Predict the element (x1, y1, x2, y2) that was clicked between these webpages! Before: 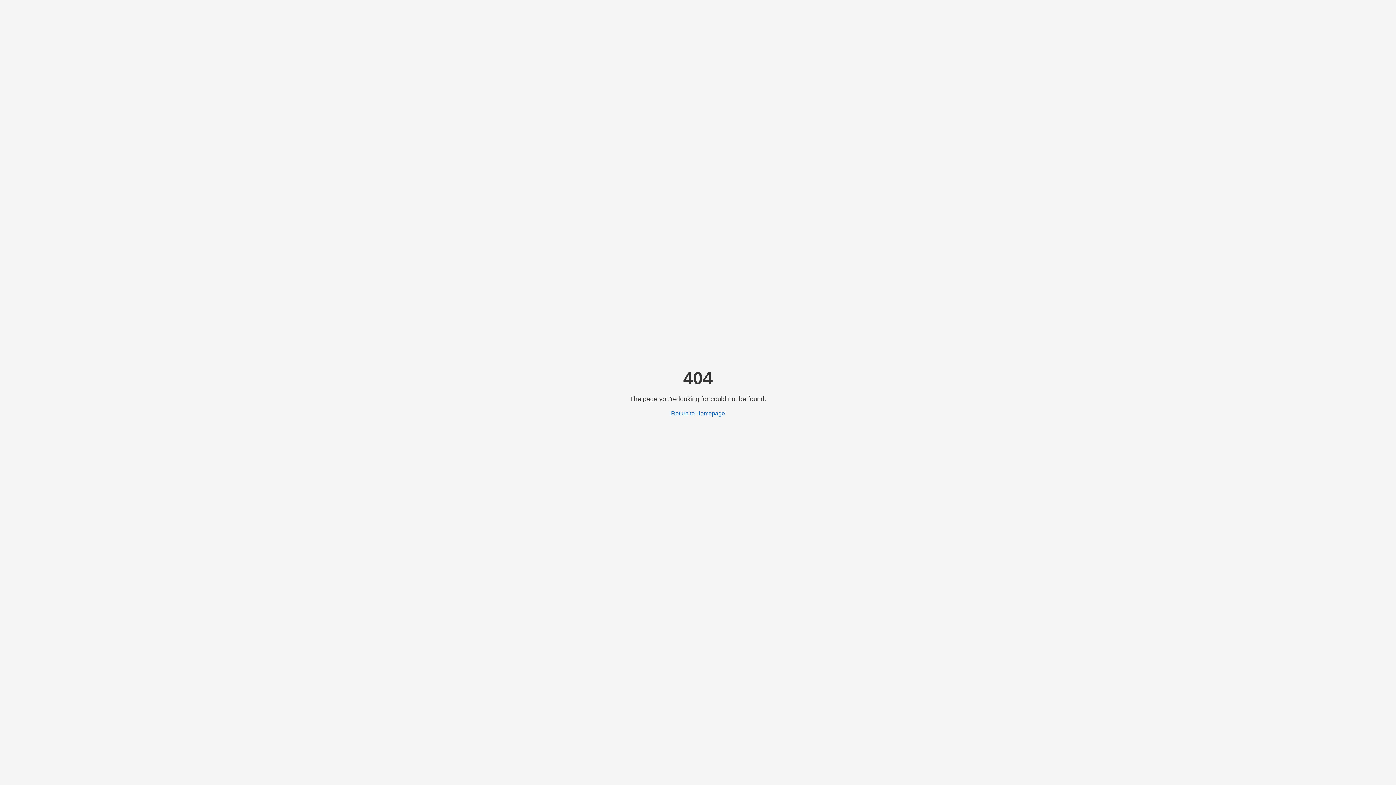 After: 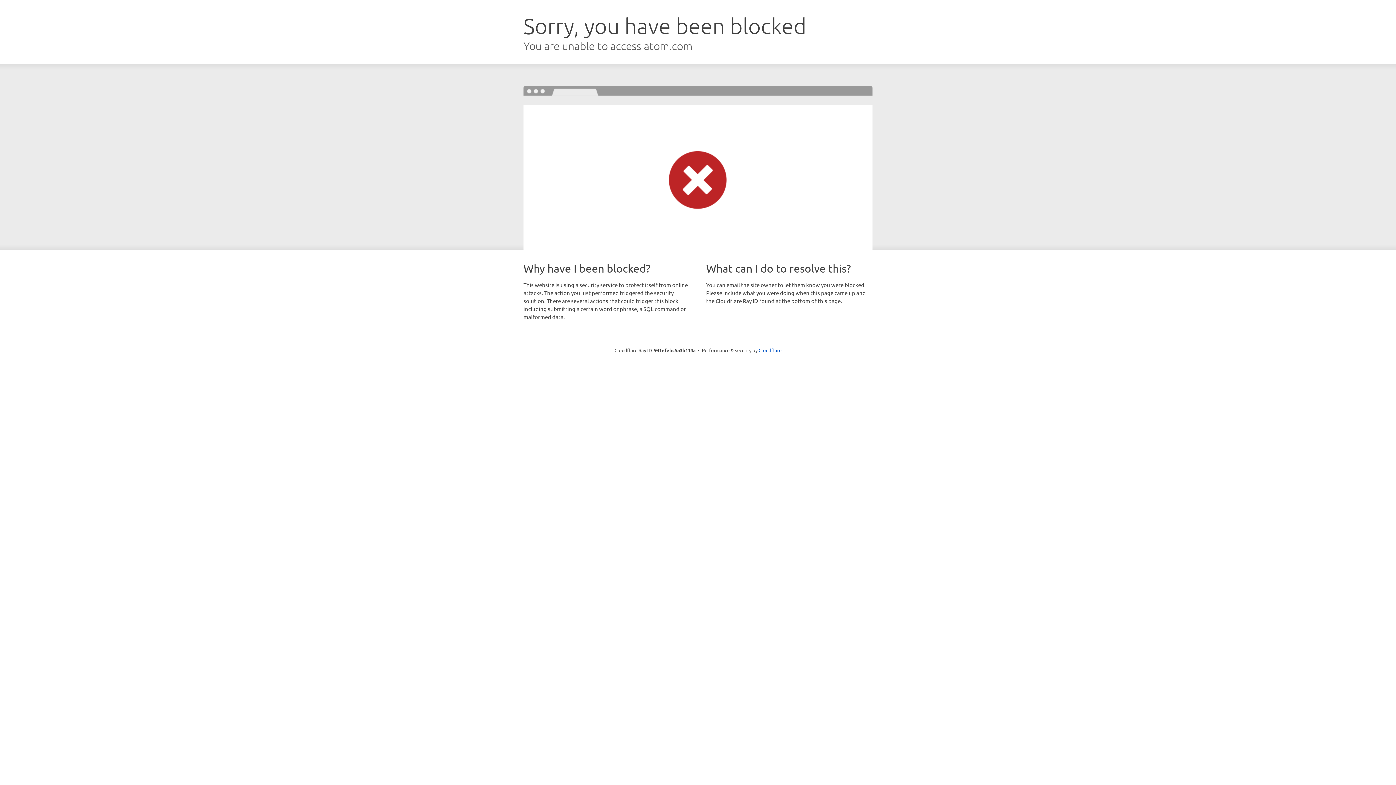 Action: label: Return to Homepage bbox: (671, 410, 725, 416)